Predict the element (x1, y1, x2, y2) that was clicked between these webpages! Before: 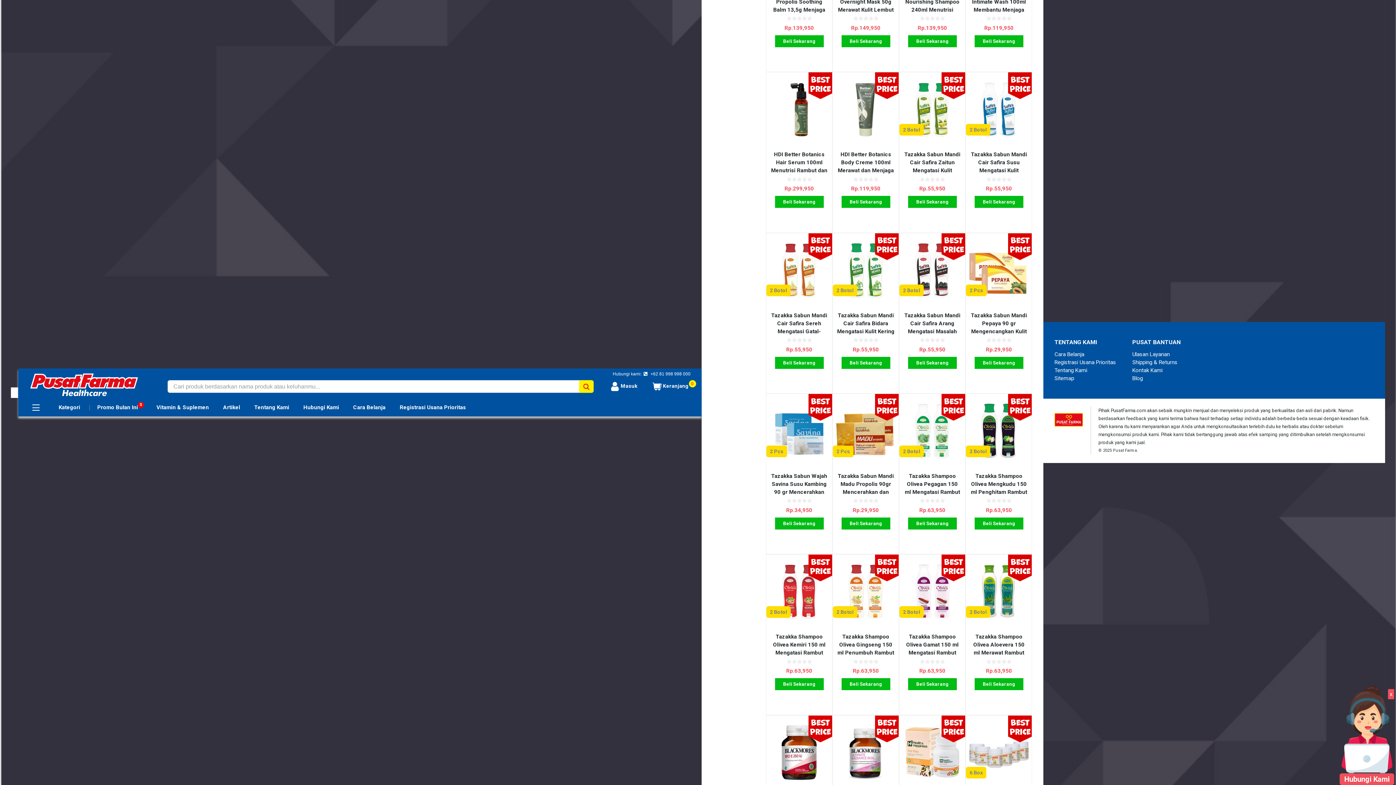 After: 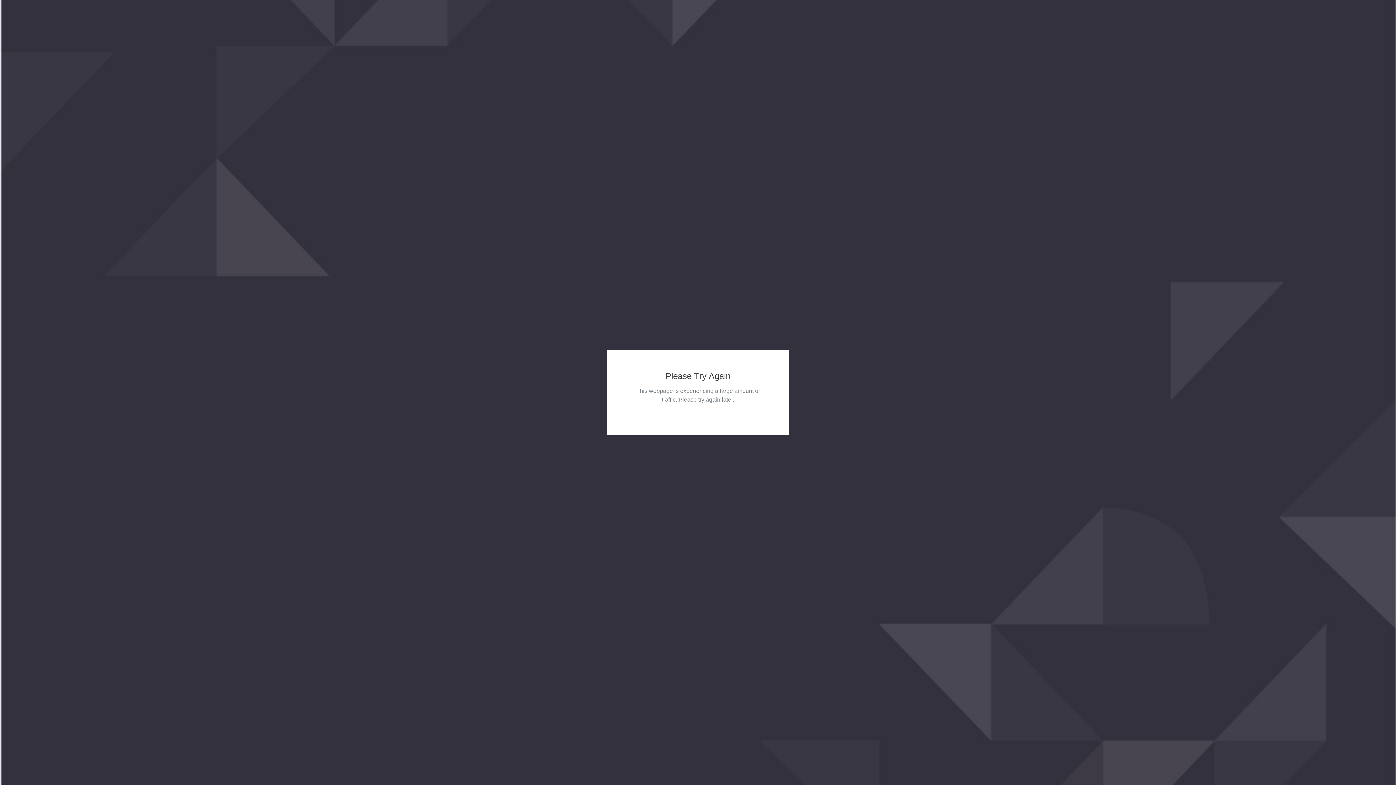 Action: bbox: (908, 196, 957, 208) label: Beli Sekarang